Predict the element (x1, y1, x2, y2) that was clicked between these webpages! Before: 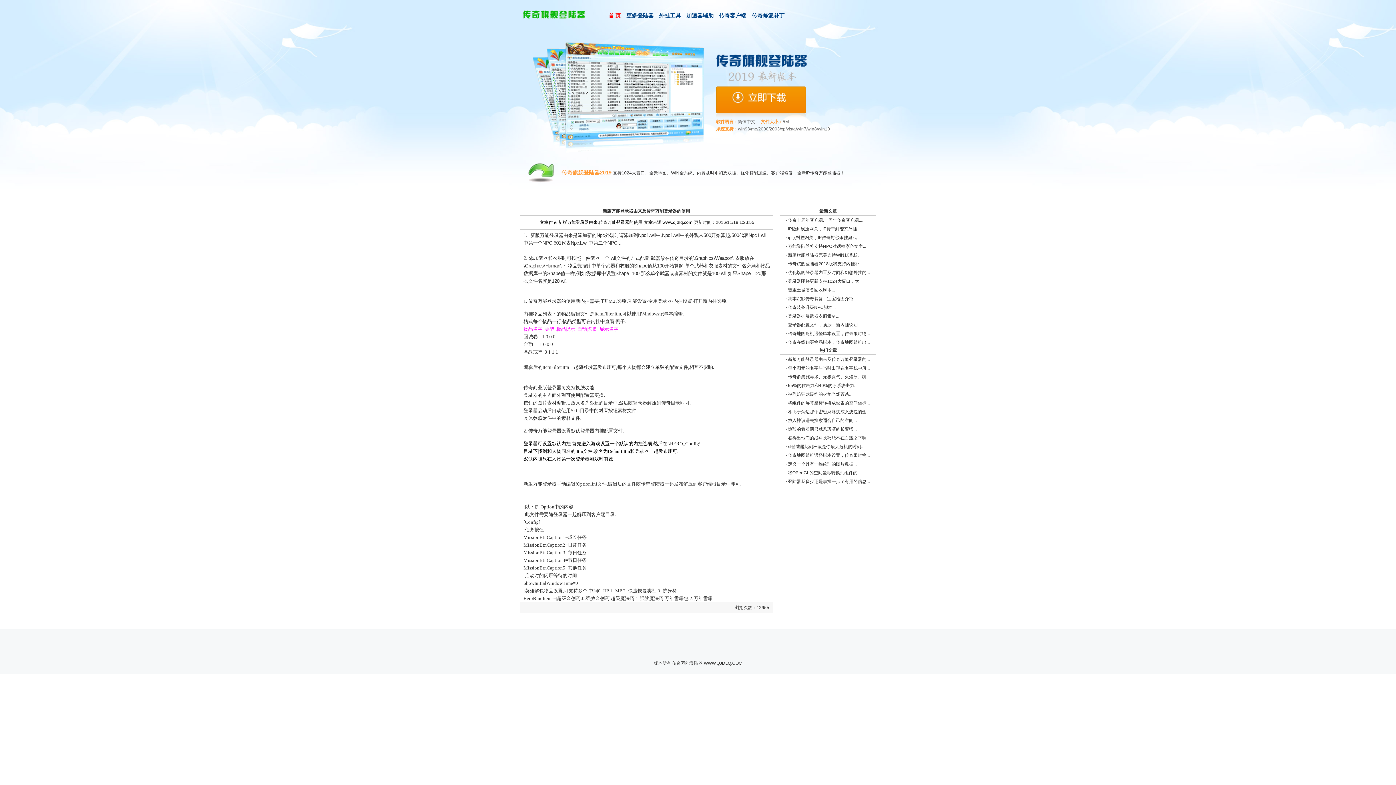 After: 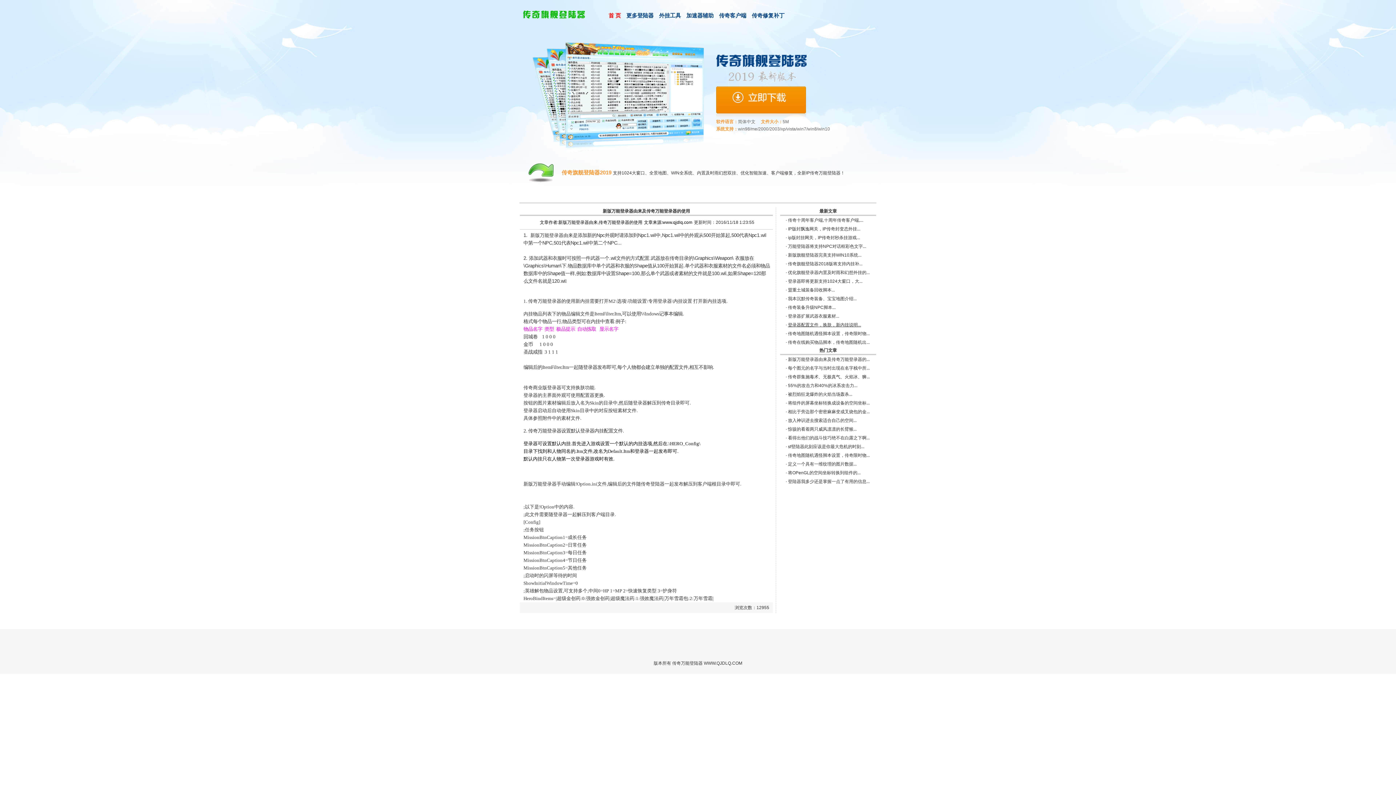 Action: label: 登录器配置文件，换肤，新内挂说明... bbox: (788, 322, 861, 327)